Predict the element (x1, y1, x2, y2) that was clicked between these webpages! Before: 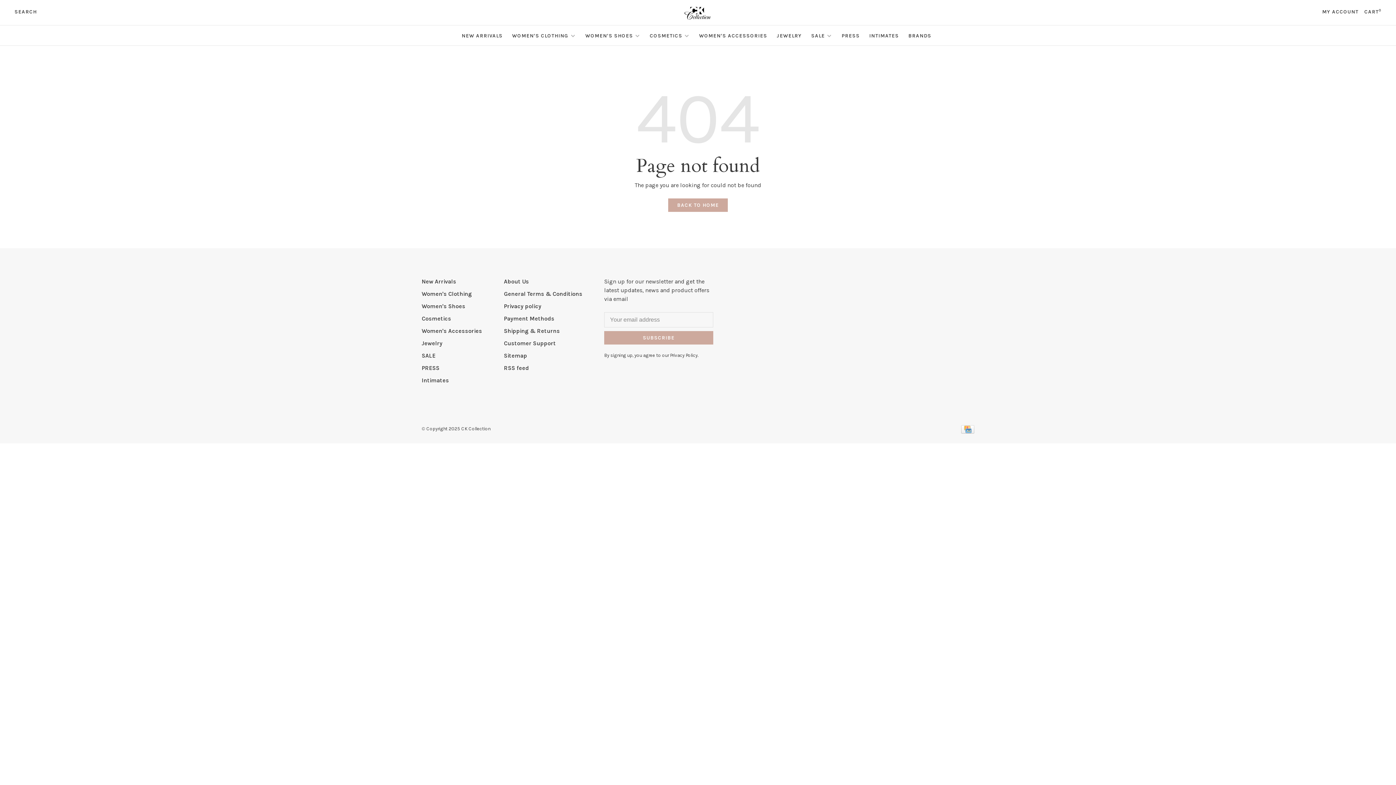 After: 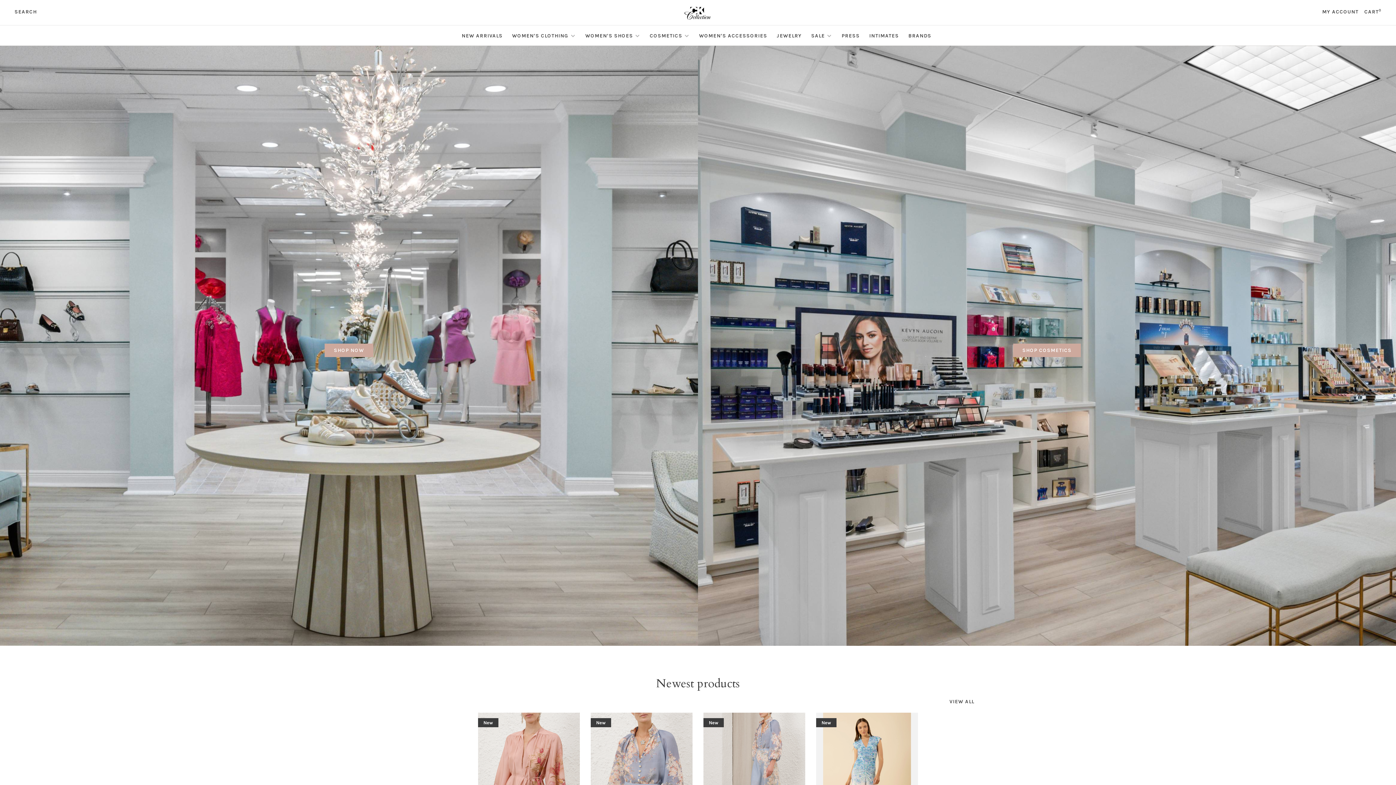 Action: bbox: (668, 198, 728, 212) label: BACK TO HOME